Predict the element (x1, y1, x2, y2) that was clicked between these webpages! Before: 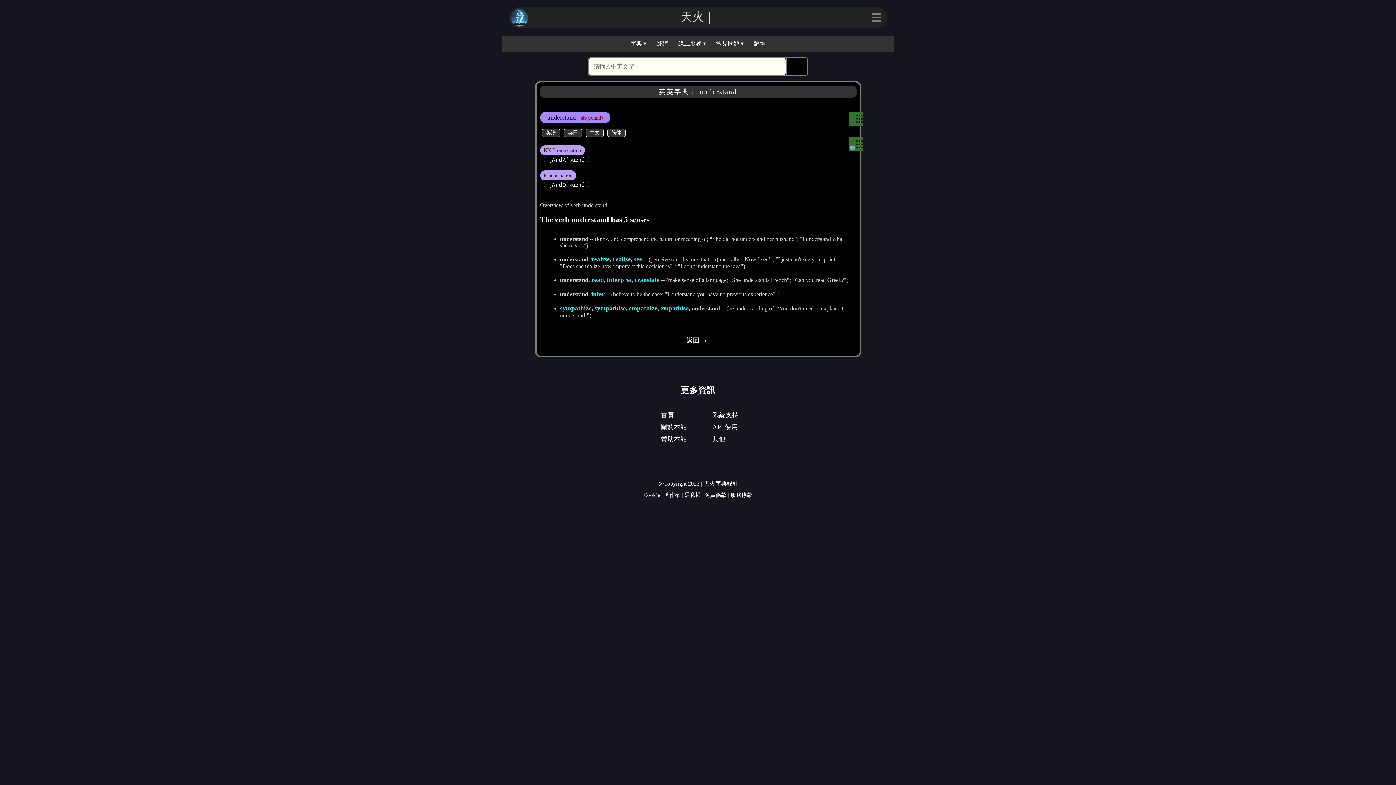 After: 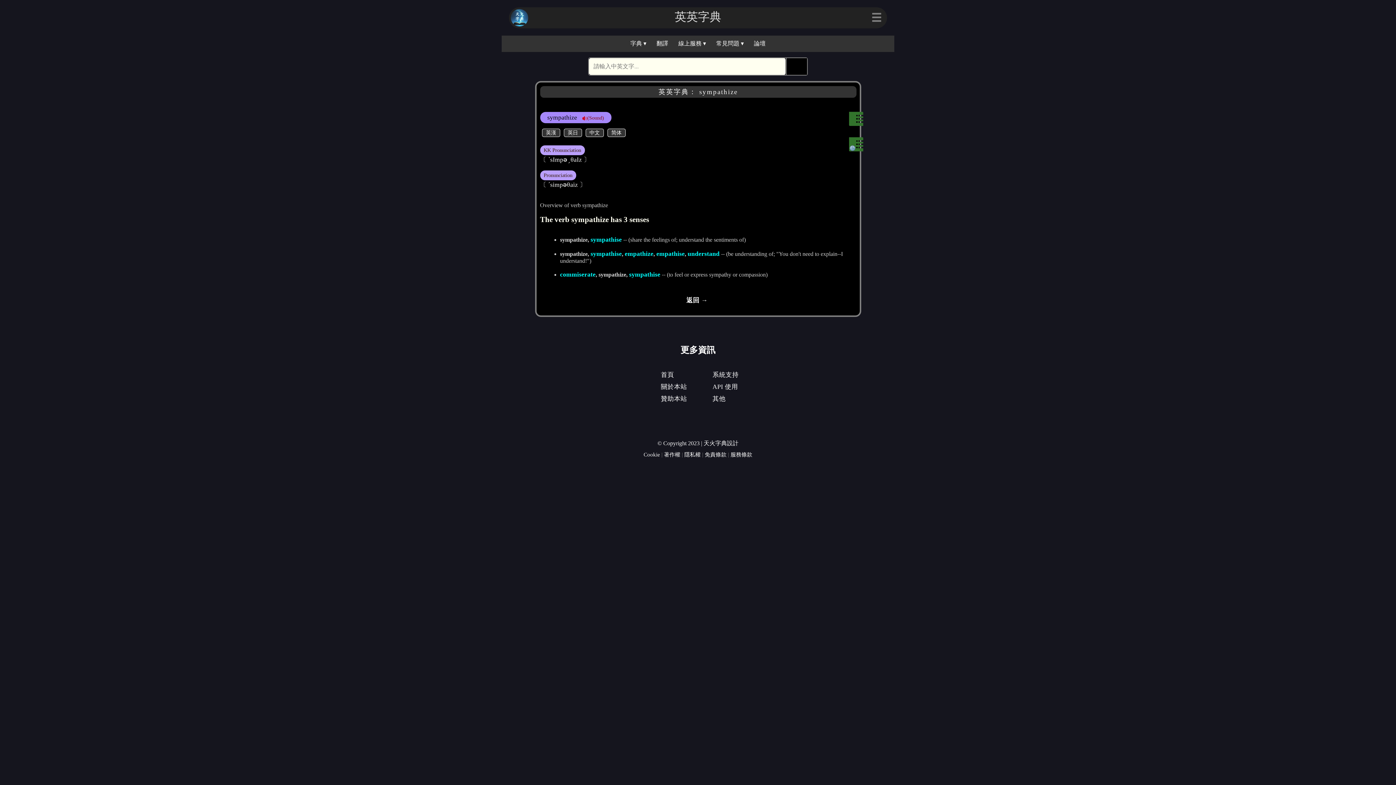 Action: bbox: (560, 304, 591, 311) label: sympathize